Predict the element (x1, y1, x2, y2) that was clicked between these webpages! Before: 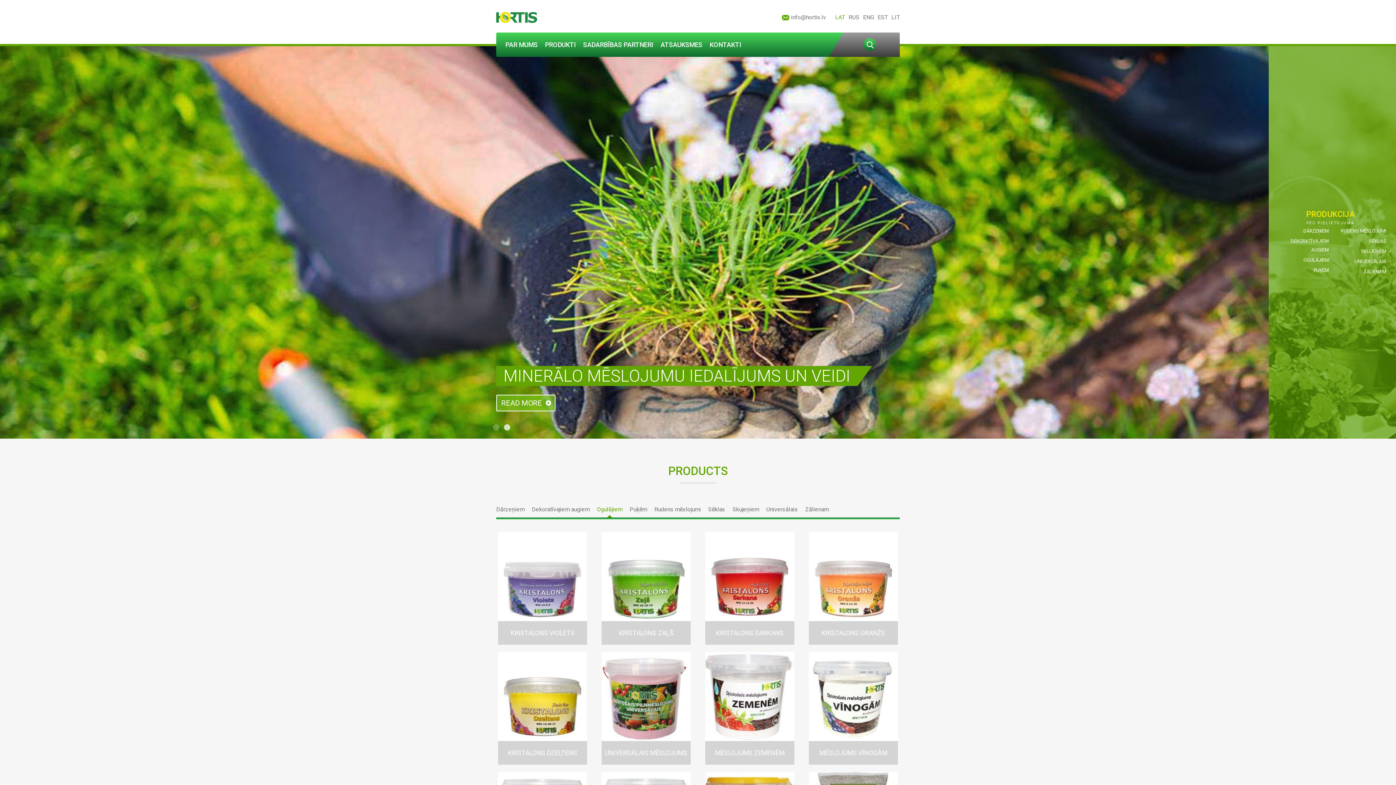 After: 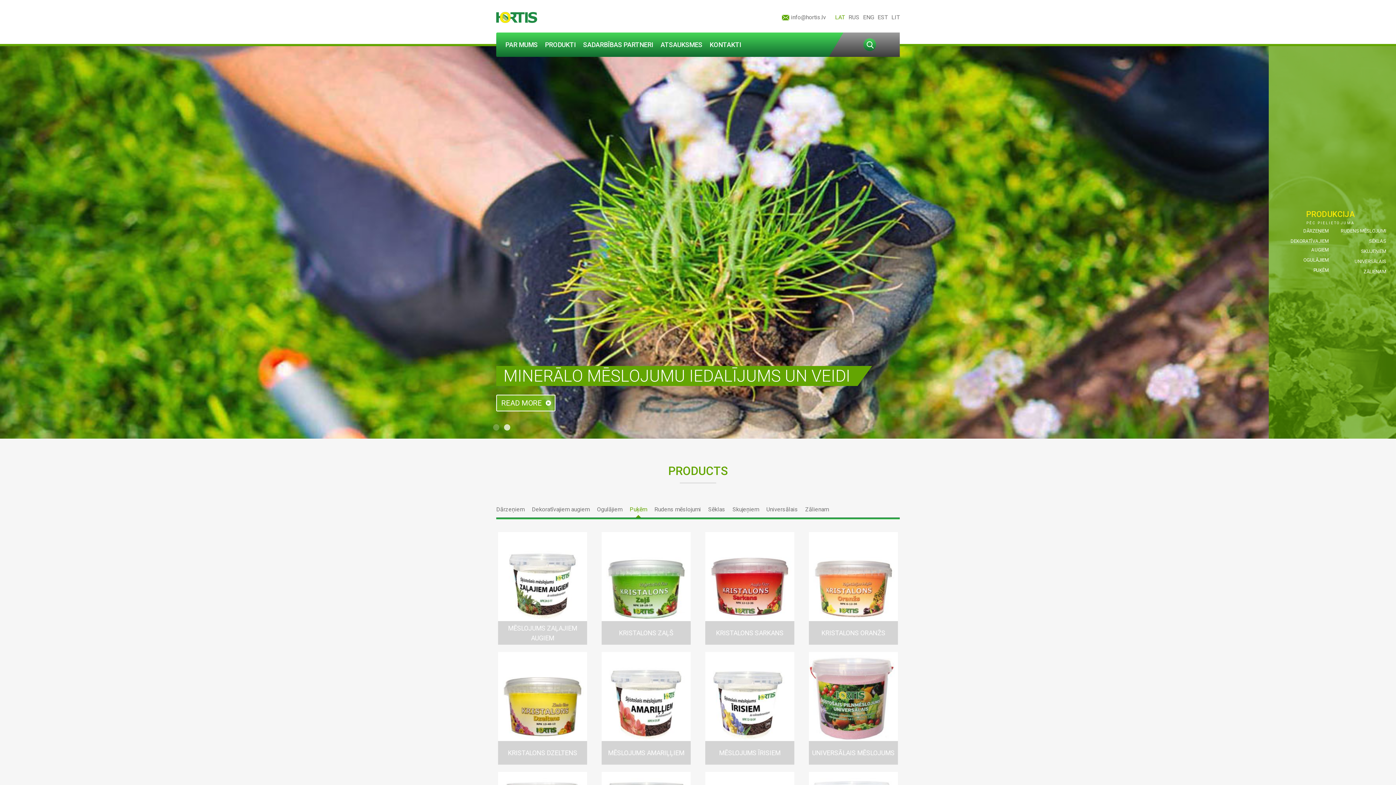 Action: bbox: (1313, 267, 1329, 273) label: PUĶĒM